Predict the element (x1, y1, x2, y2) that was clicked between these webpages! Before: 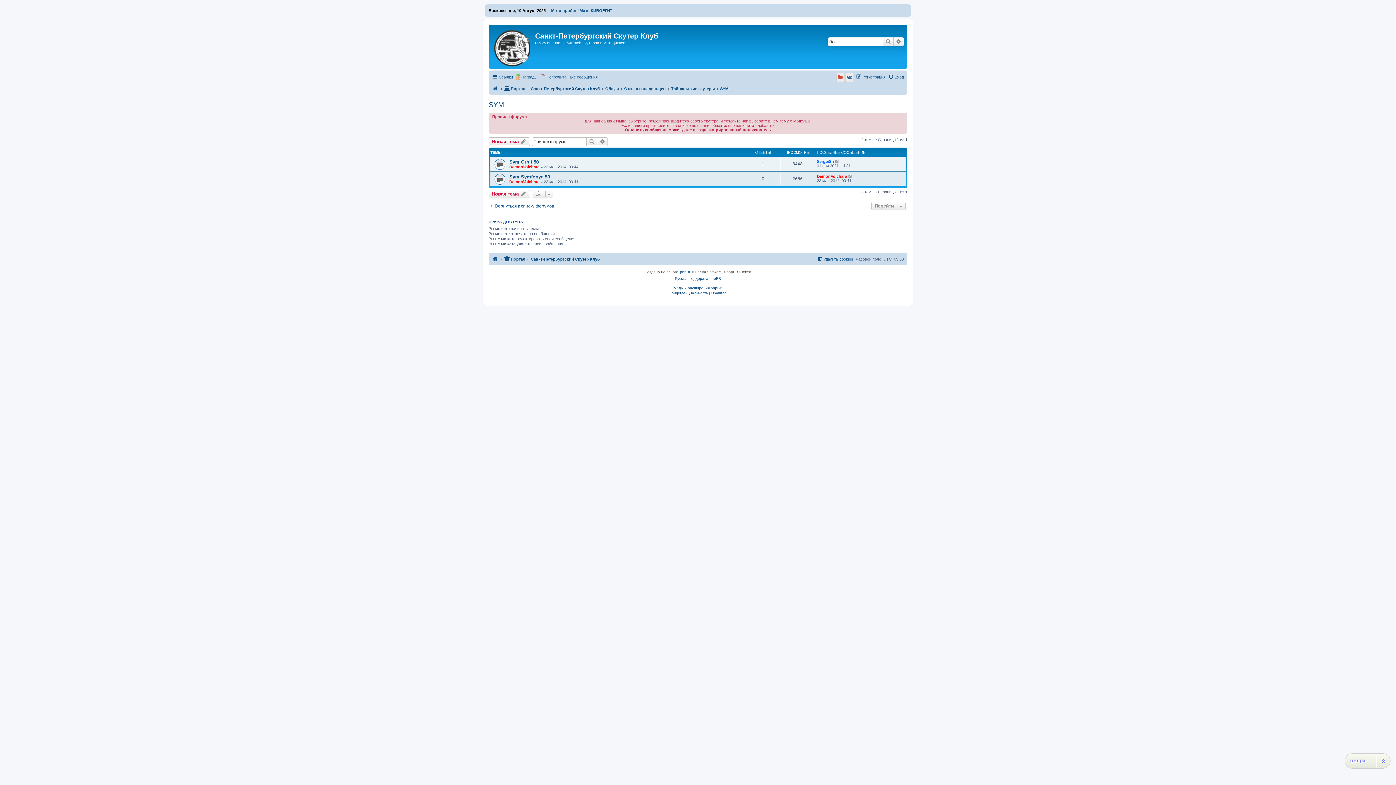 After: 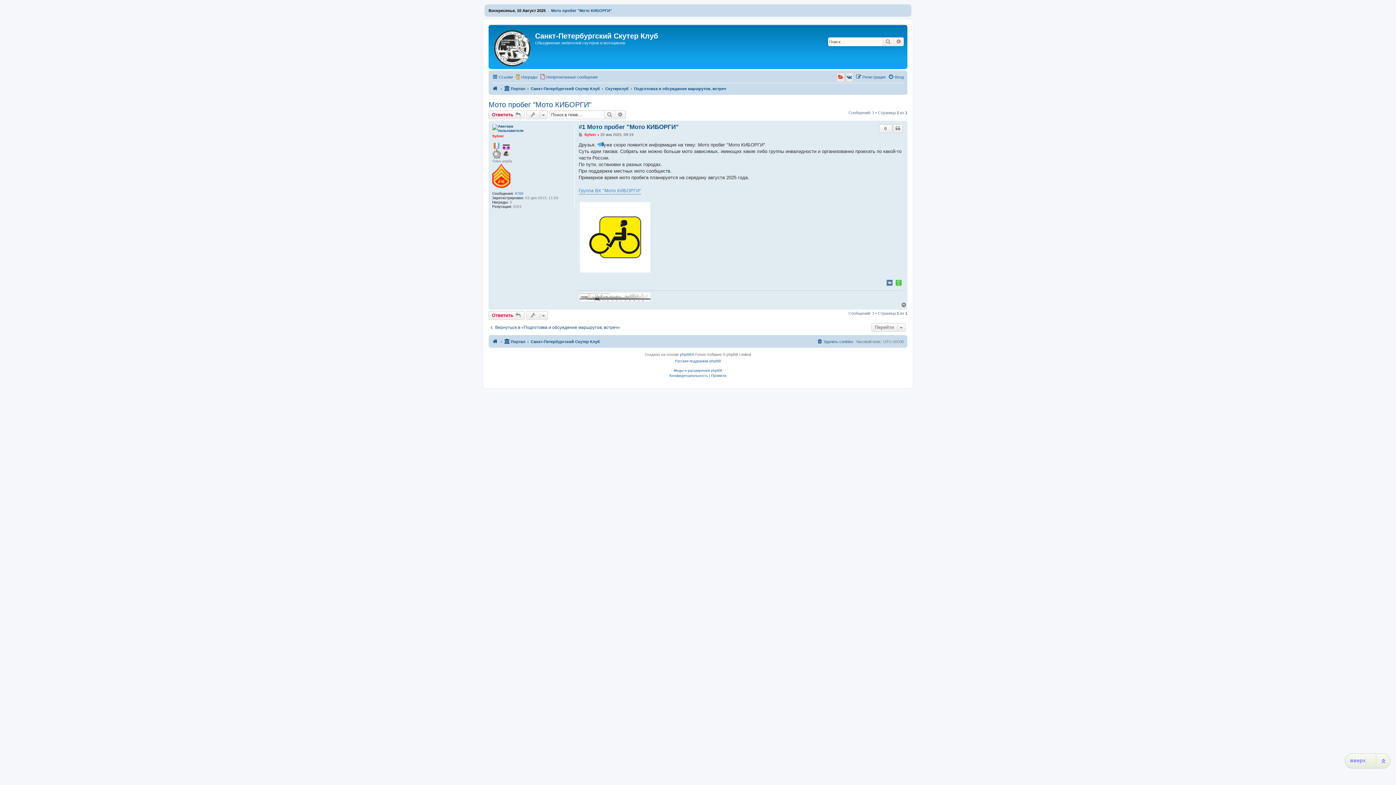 Action: bbox: (551, 8, 612, 12) label: Мото пробег "Мото КИБОРГИ"